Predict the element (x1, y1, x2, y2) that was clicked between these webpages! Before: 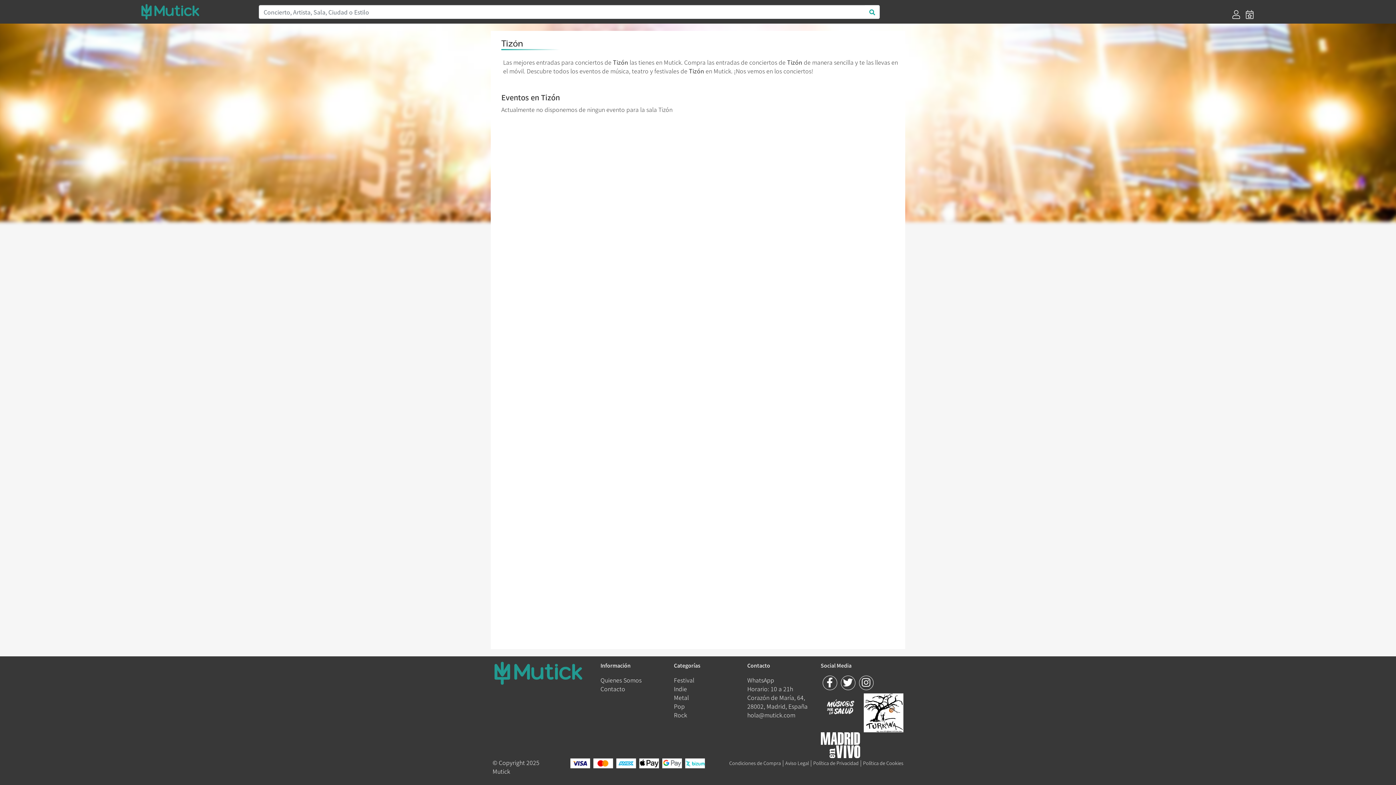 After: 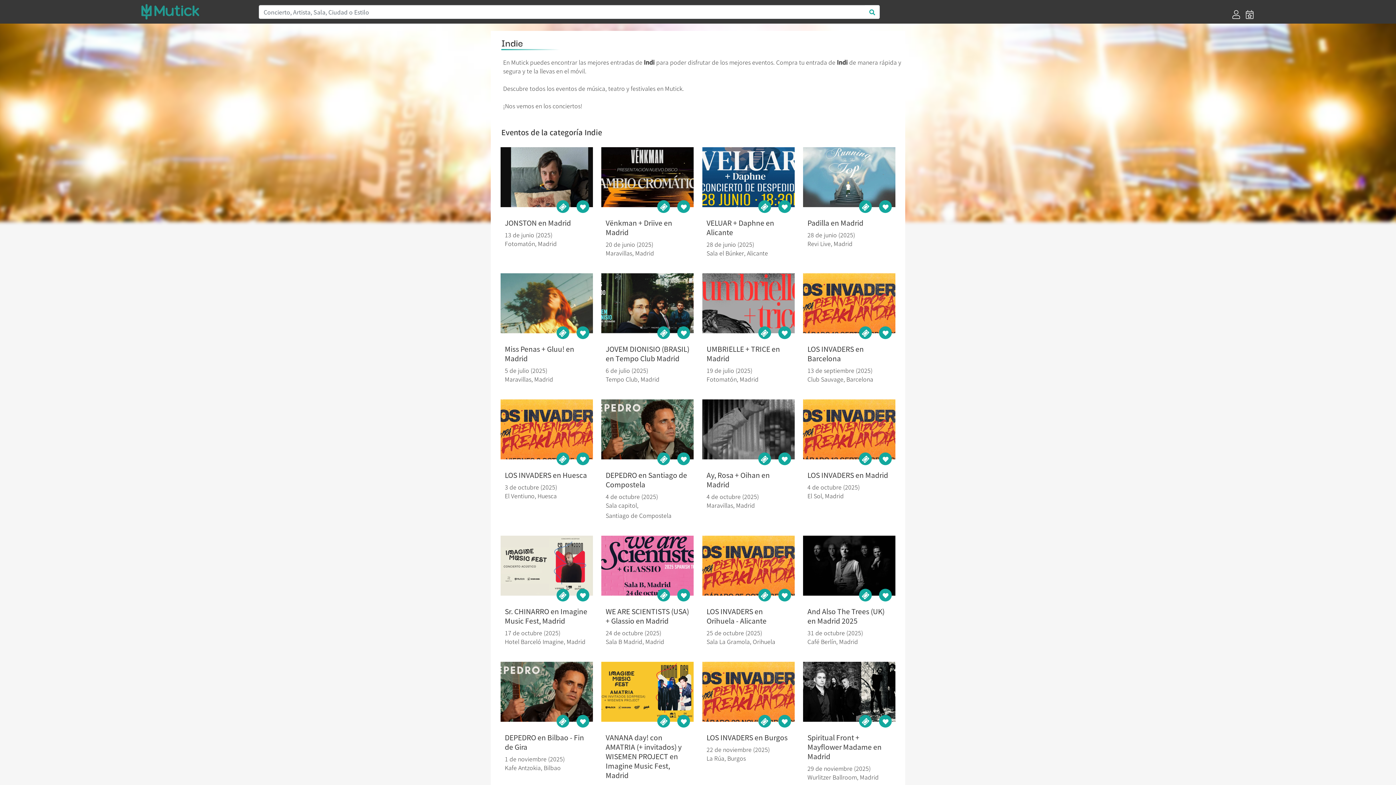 Action: bbox: (674, 684, 687, 693) label: Indie